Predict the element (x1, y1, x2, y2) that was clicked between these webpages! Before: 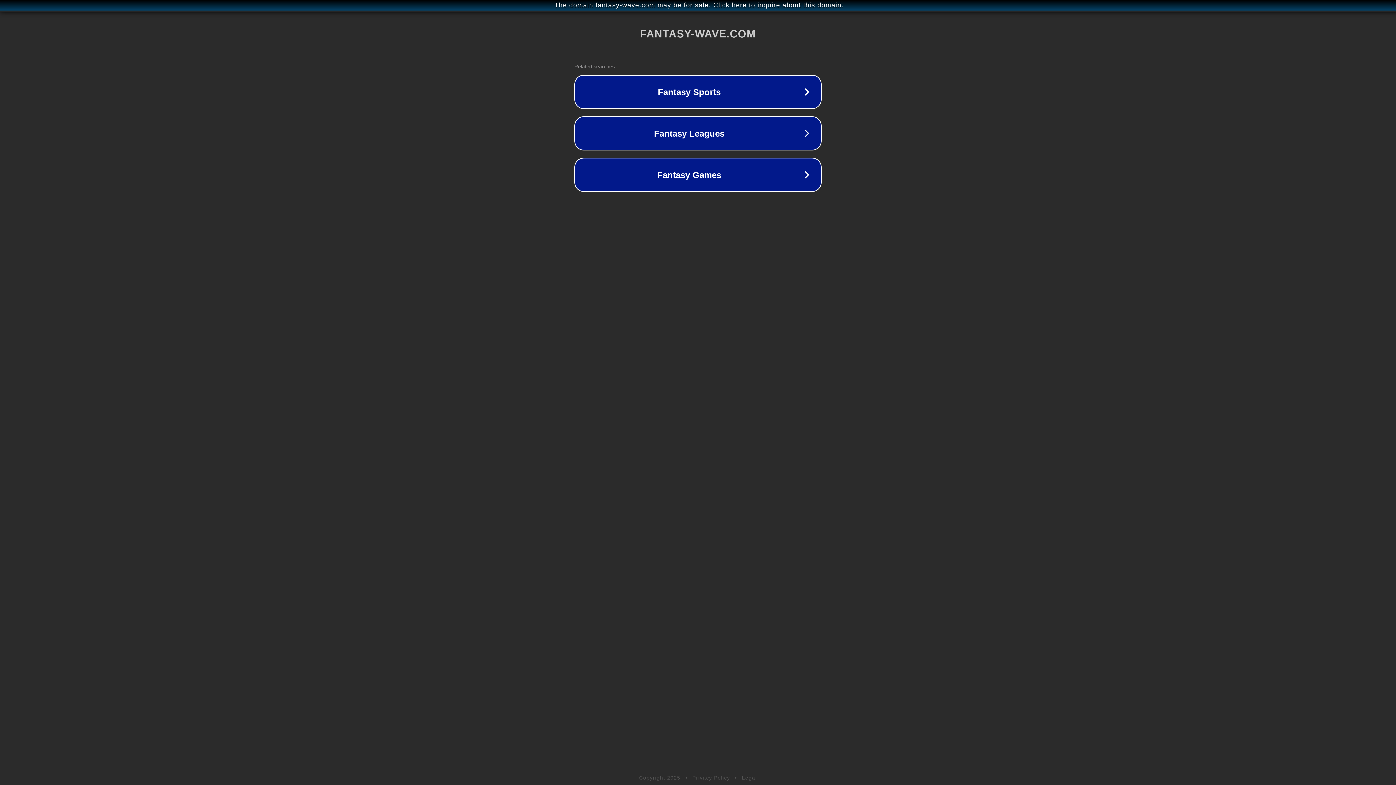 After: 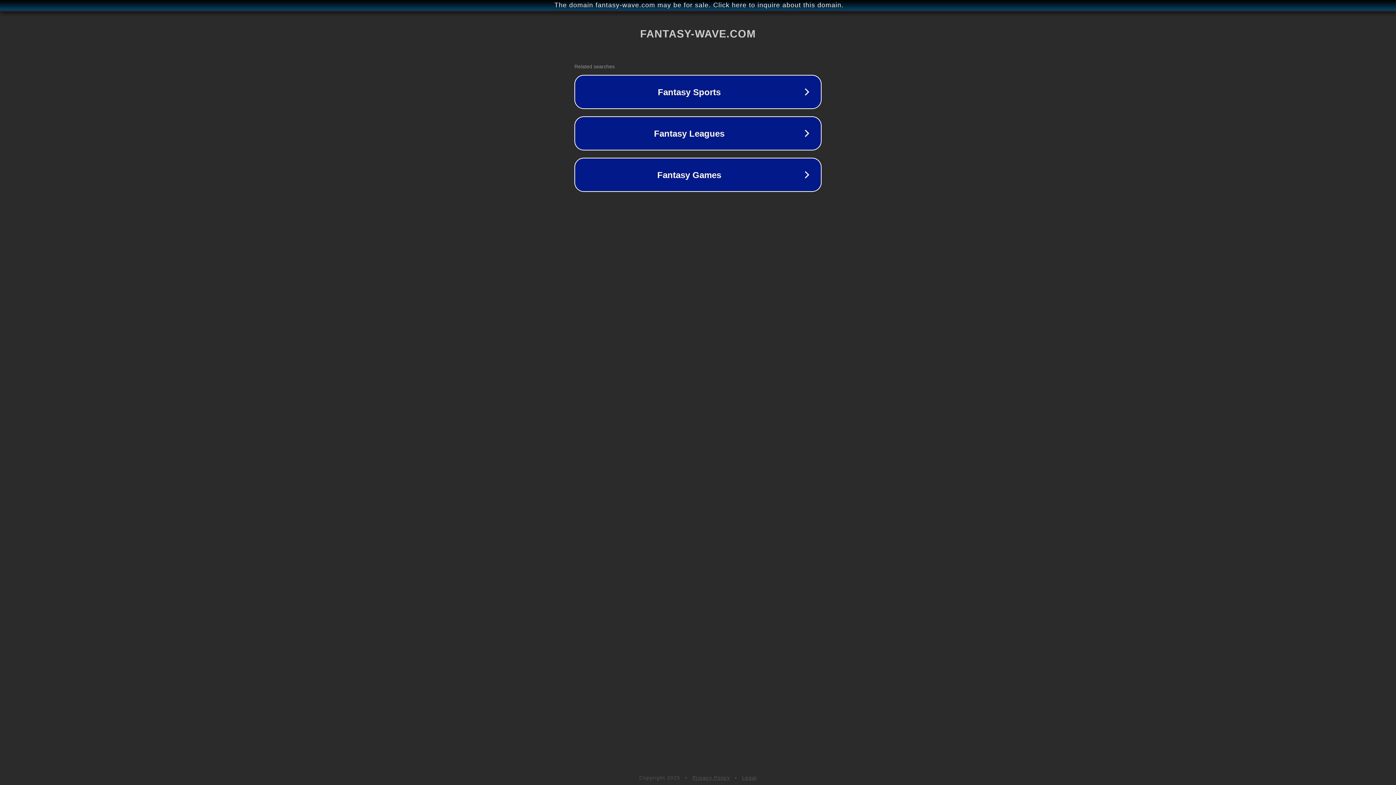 Action: bbox: (692, 775, 730, 781) label: Privacy Policy